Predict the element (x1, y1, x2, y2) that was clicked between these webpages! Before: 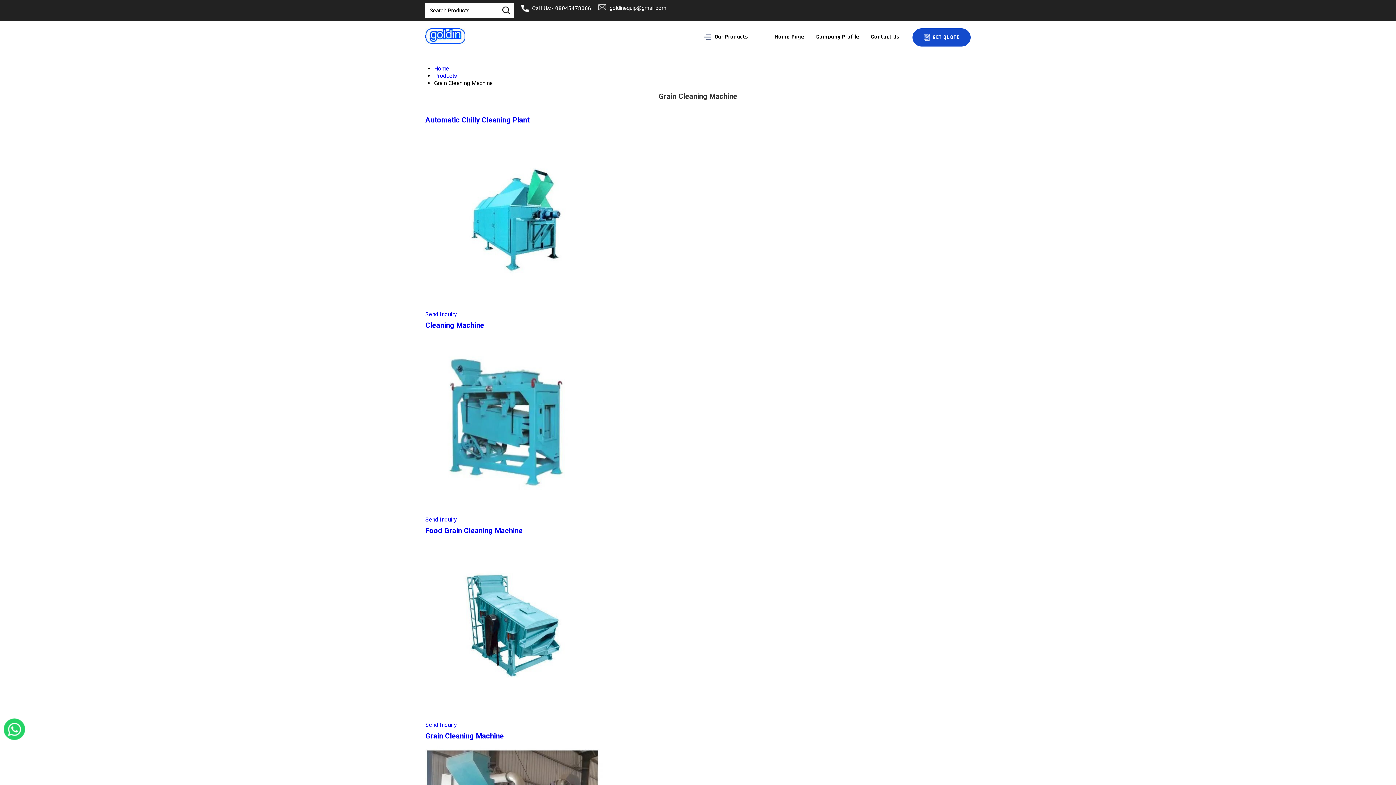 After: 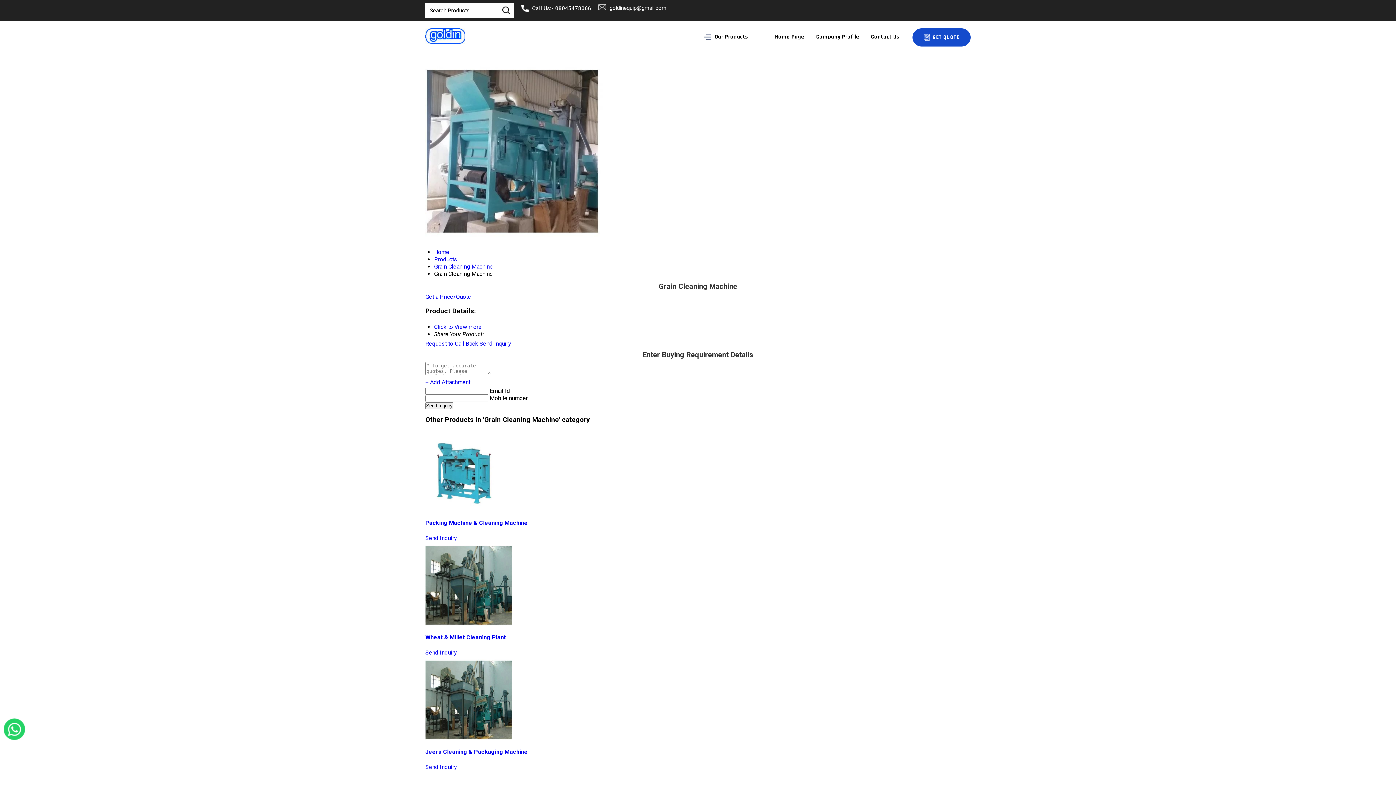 Action: label: Grain Cleaning Machine bbox: (425, 732, 504, 740)